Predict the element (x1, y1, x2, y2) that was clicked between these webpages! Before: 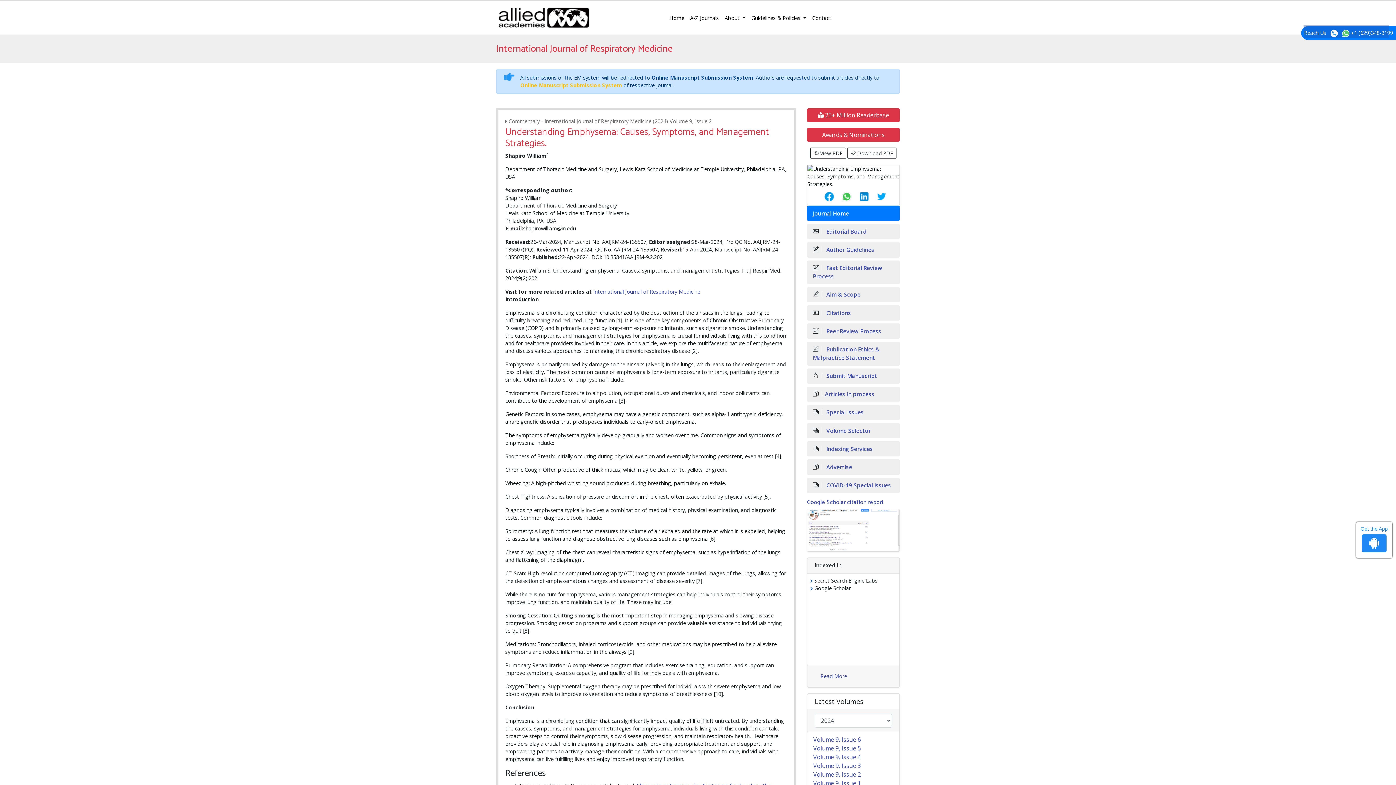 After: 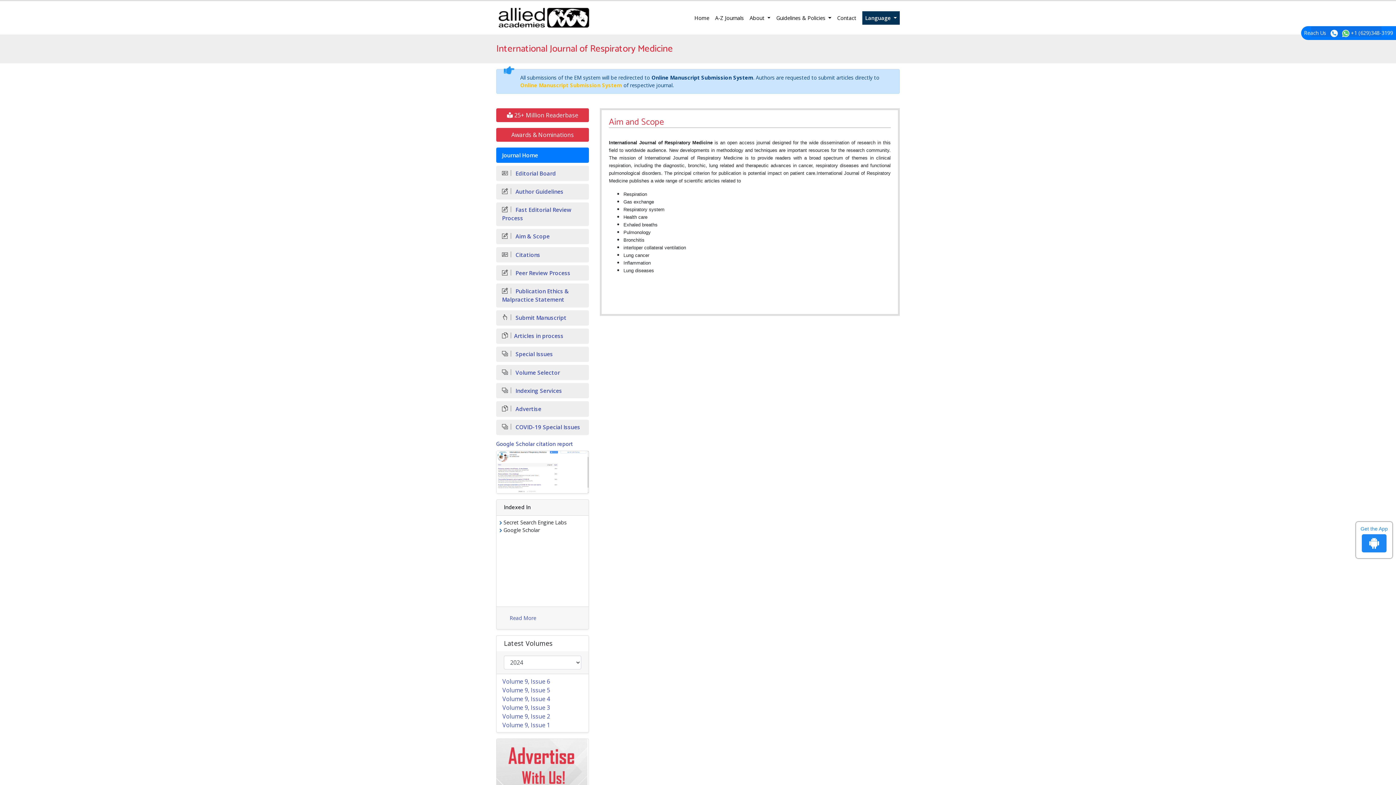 Action: label:  Aim & Scope bbox: (807, 287, 900, 302)